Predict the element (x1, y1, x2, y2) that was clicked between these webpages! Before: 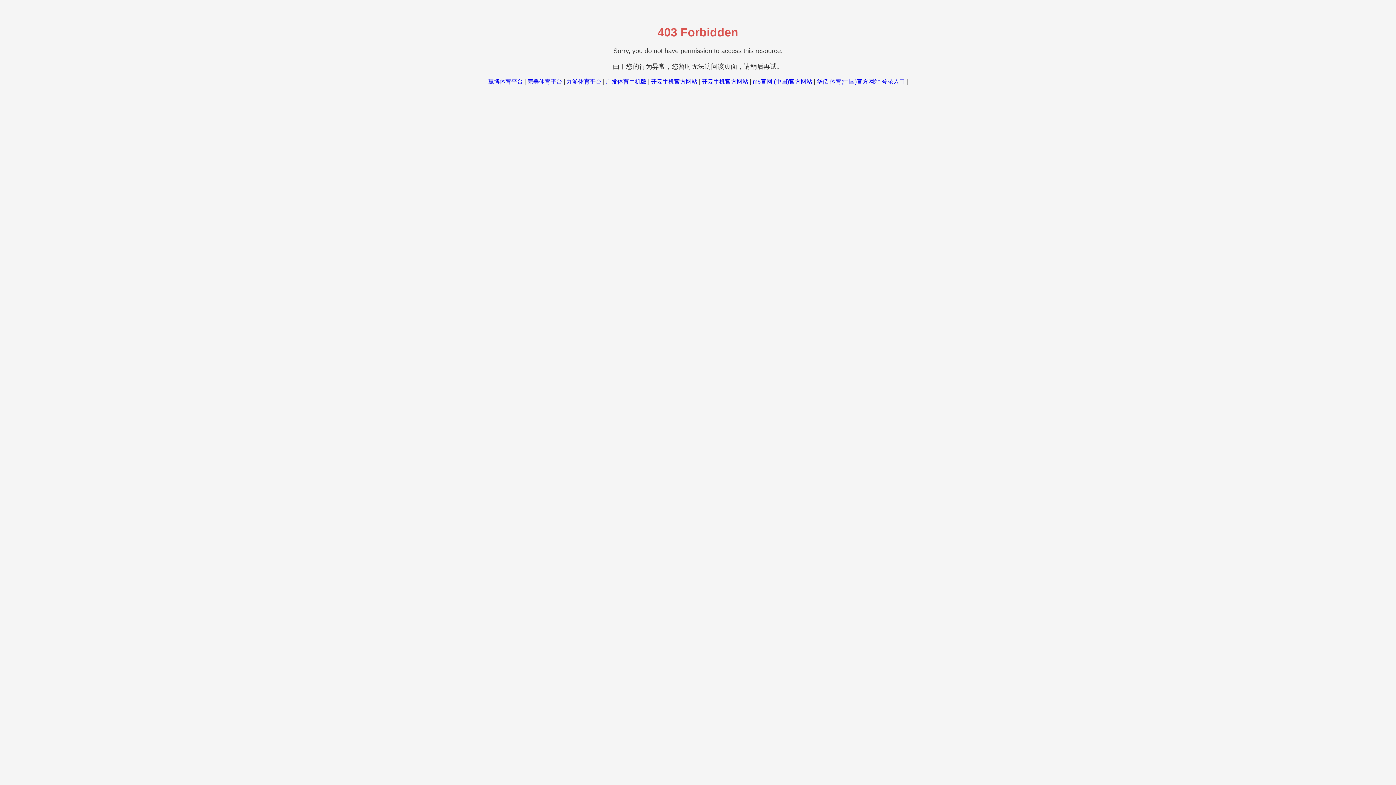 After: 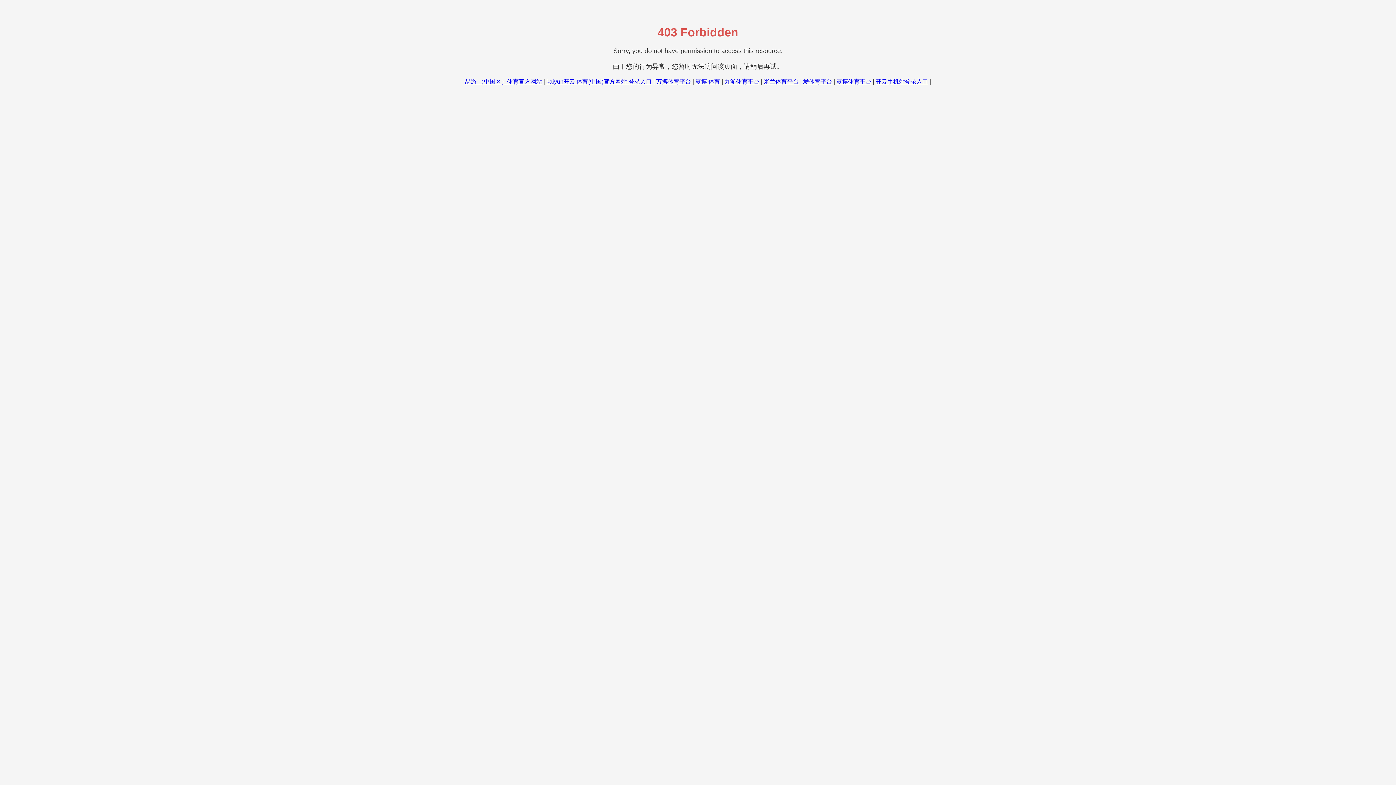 Action: label: 九游体育平台 bbox: (566, 78, 601, 84)